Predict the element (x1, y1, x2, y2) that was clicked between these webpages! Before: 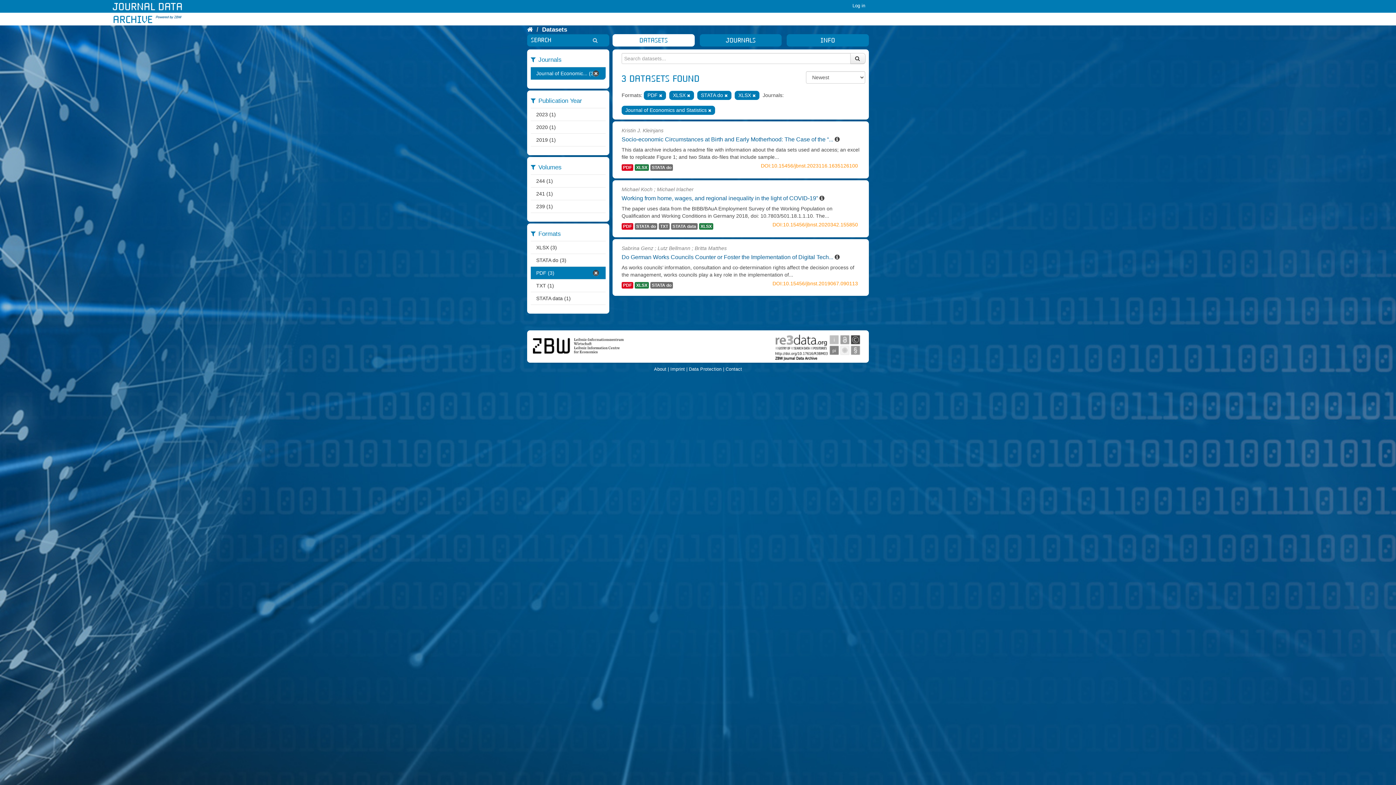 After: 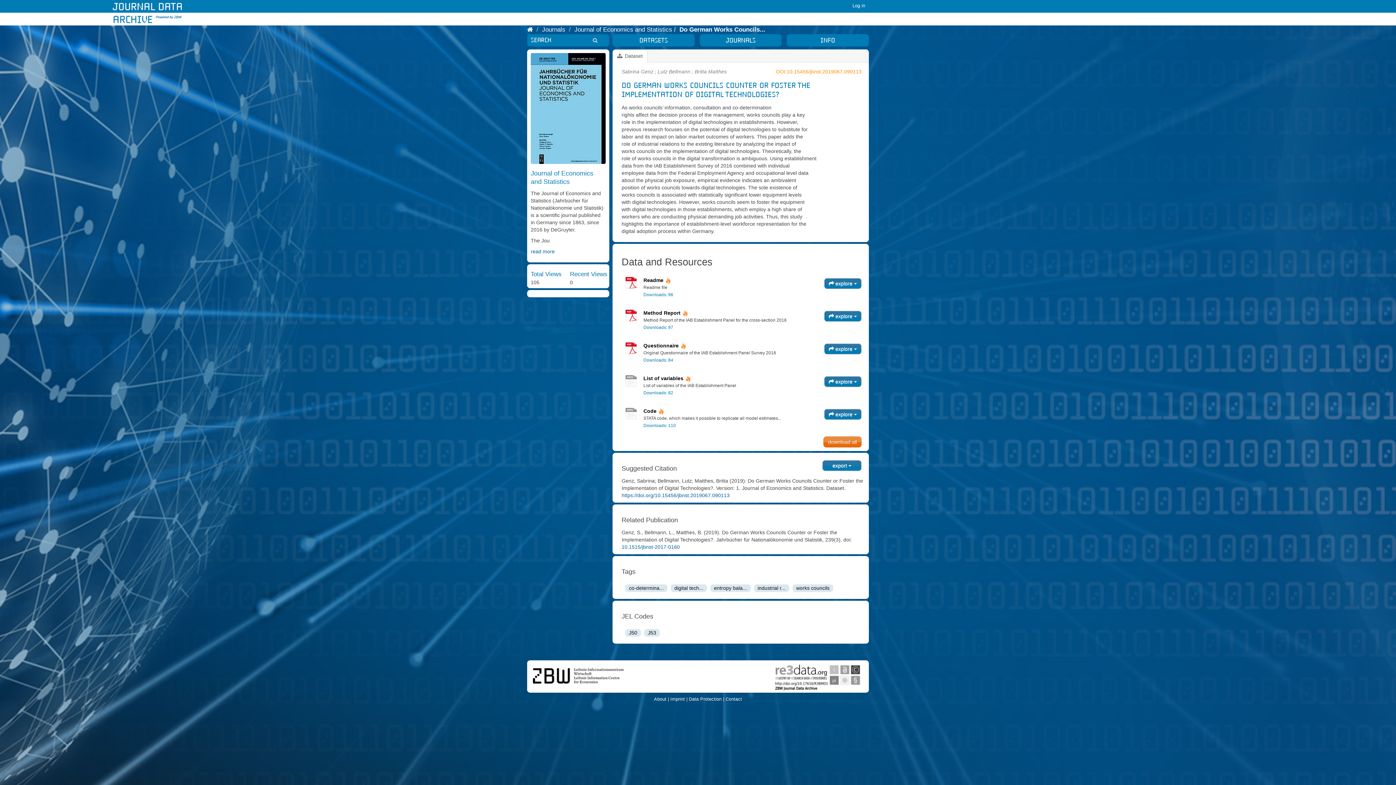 Action: label: Do German Works Councils Counter or Foster the Implementation of Digital Tech... bbox: (621, 254, 833, 260)